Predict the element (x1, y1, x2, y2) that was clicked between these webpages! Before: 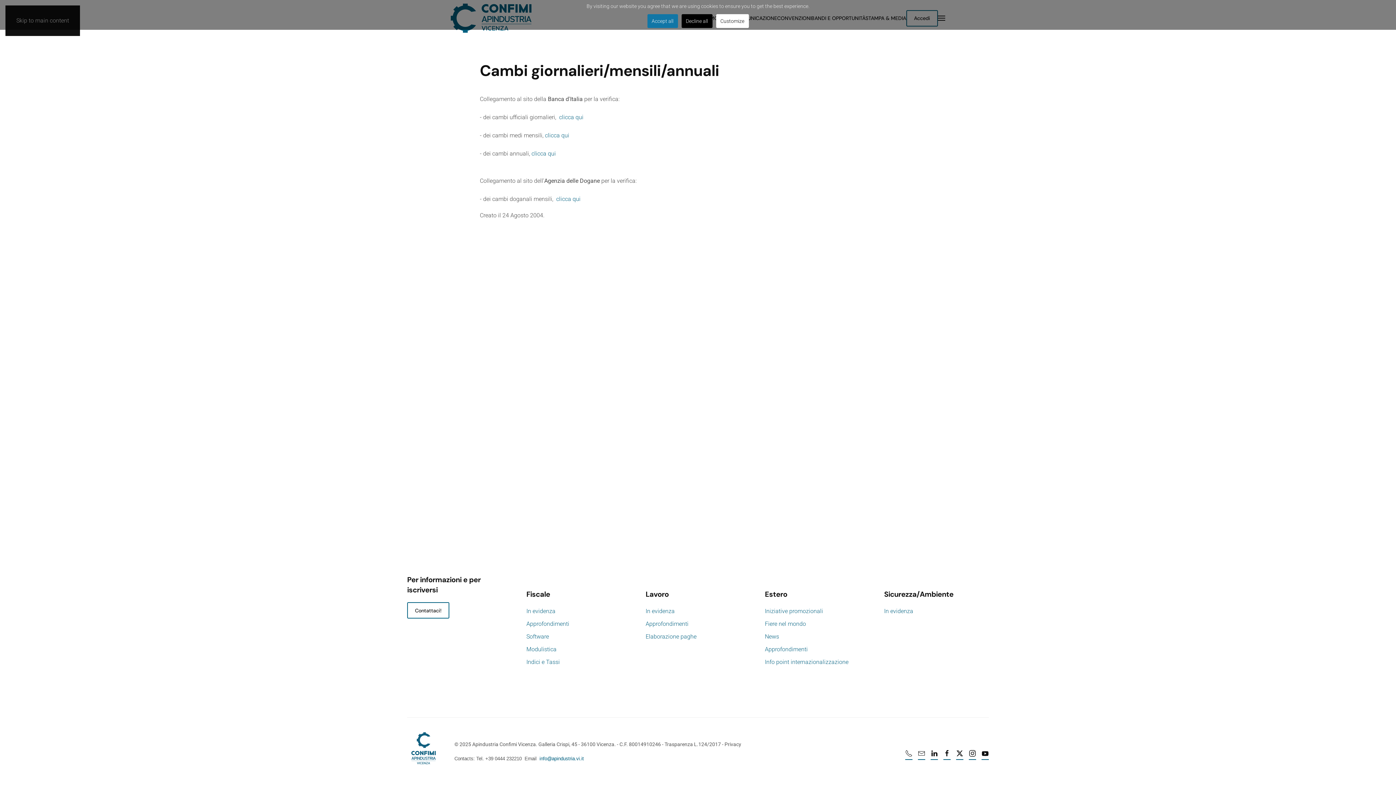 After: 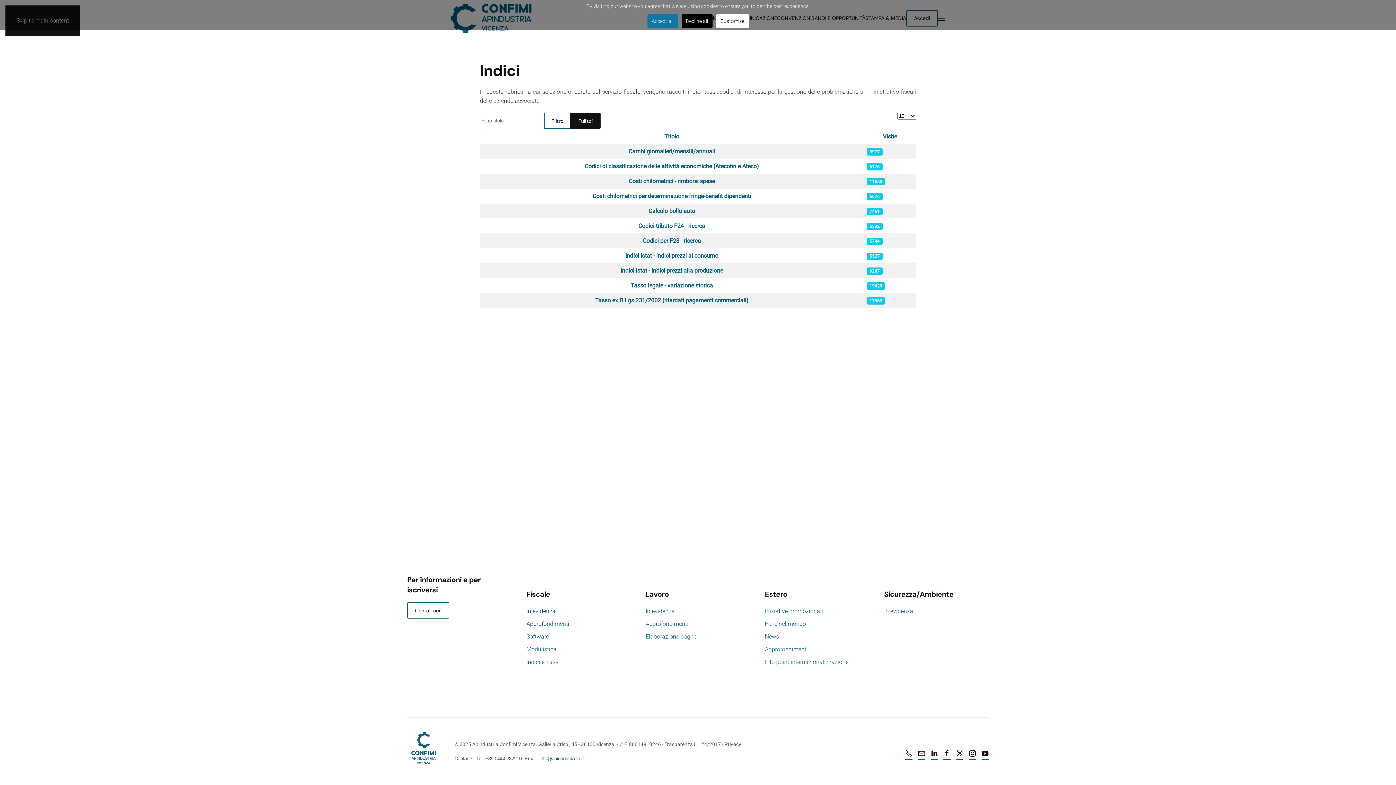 Action: bbox: (526, 658, 560, 665) label: Indici e Tassi